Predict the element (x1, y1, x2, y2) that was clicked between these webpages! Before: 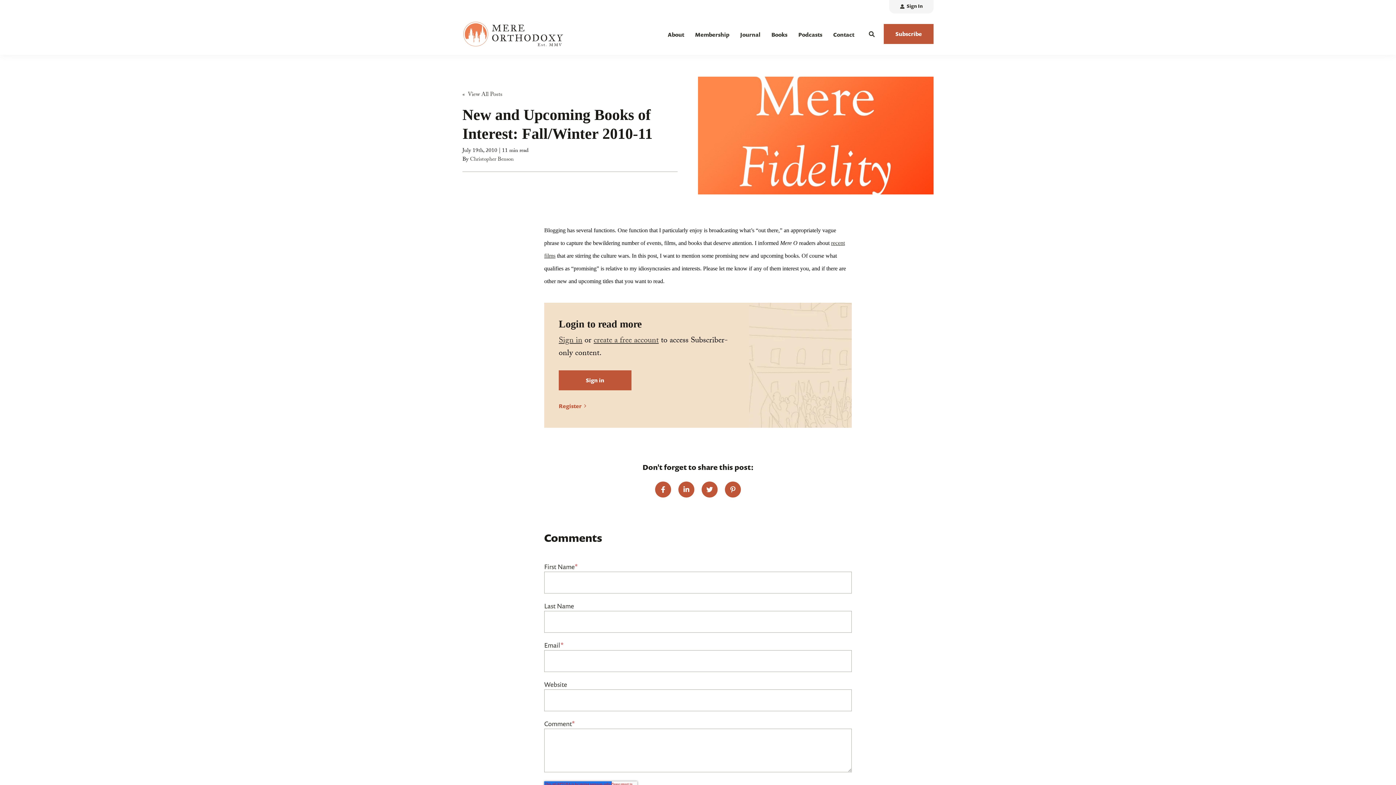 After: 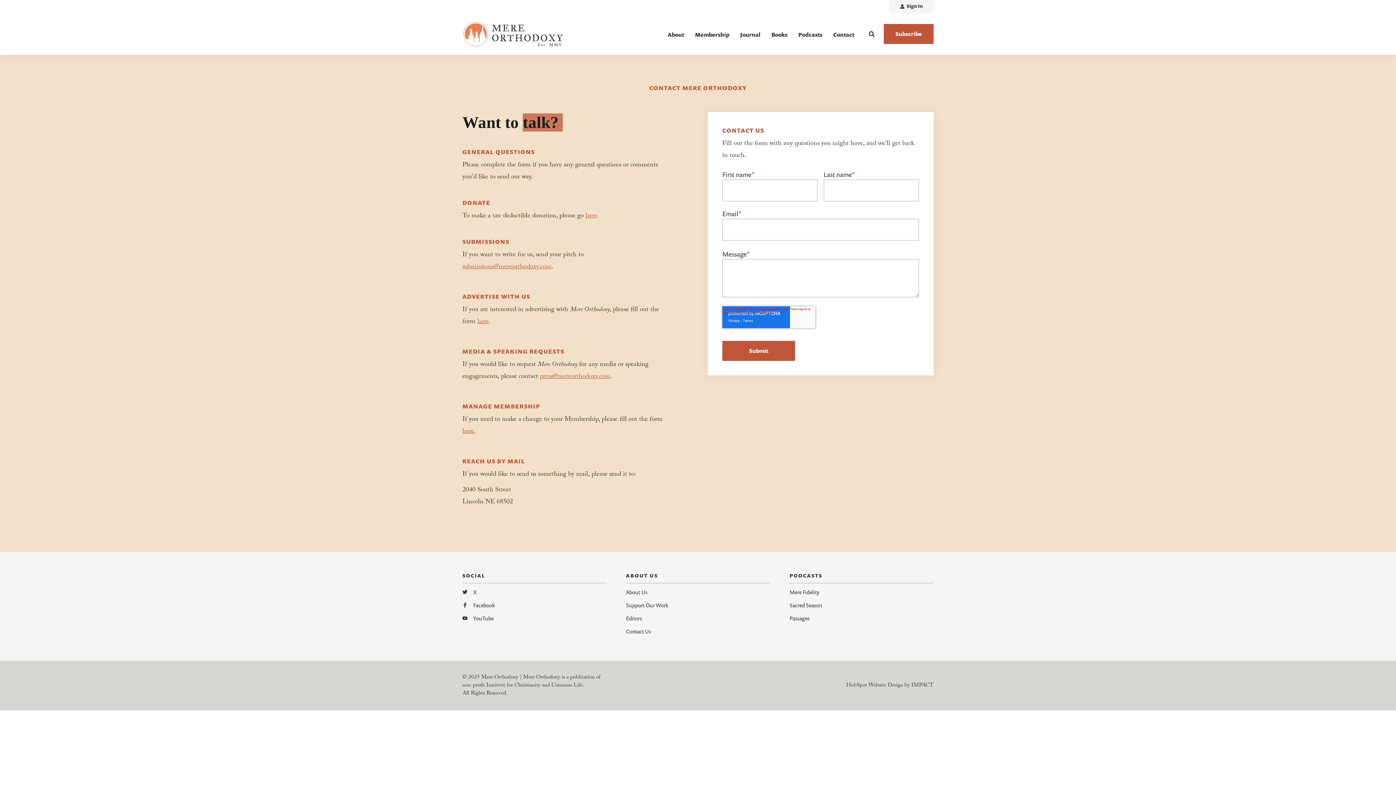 Action: label: Contact bbox: (828, 13, 860, 54)